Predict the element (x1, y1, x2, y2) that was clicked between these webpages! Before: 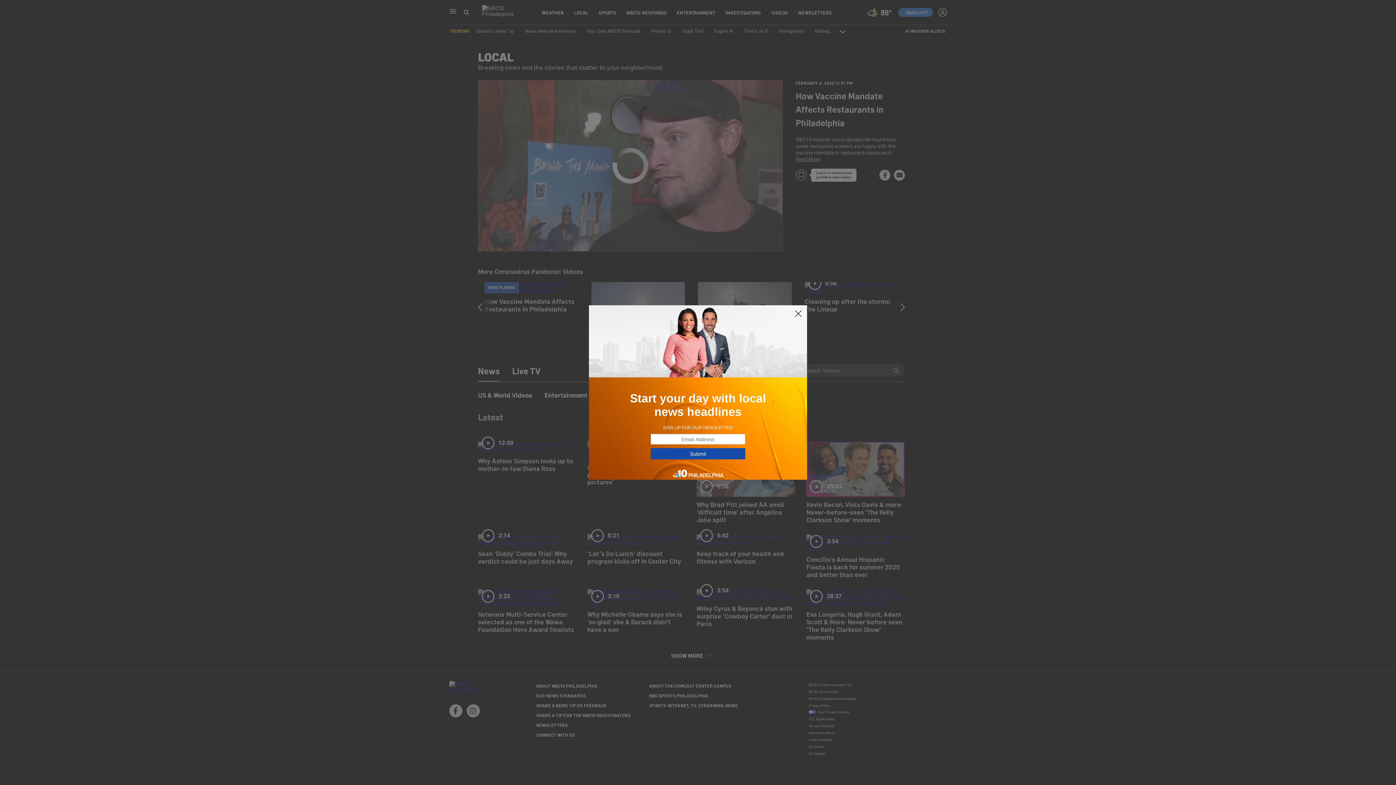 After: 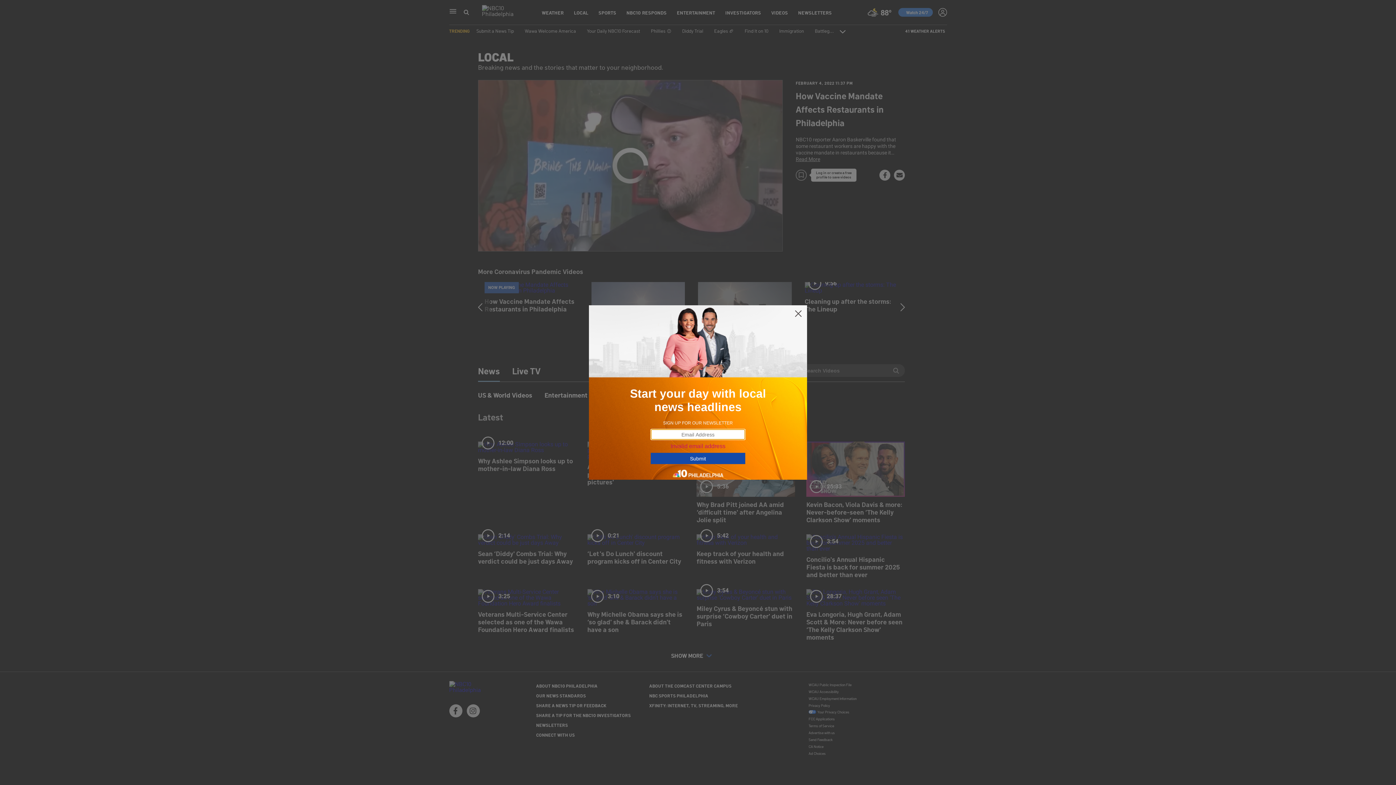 Action: bbox: (650, 448, 745, 459) label: Submit